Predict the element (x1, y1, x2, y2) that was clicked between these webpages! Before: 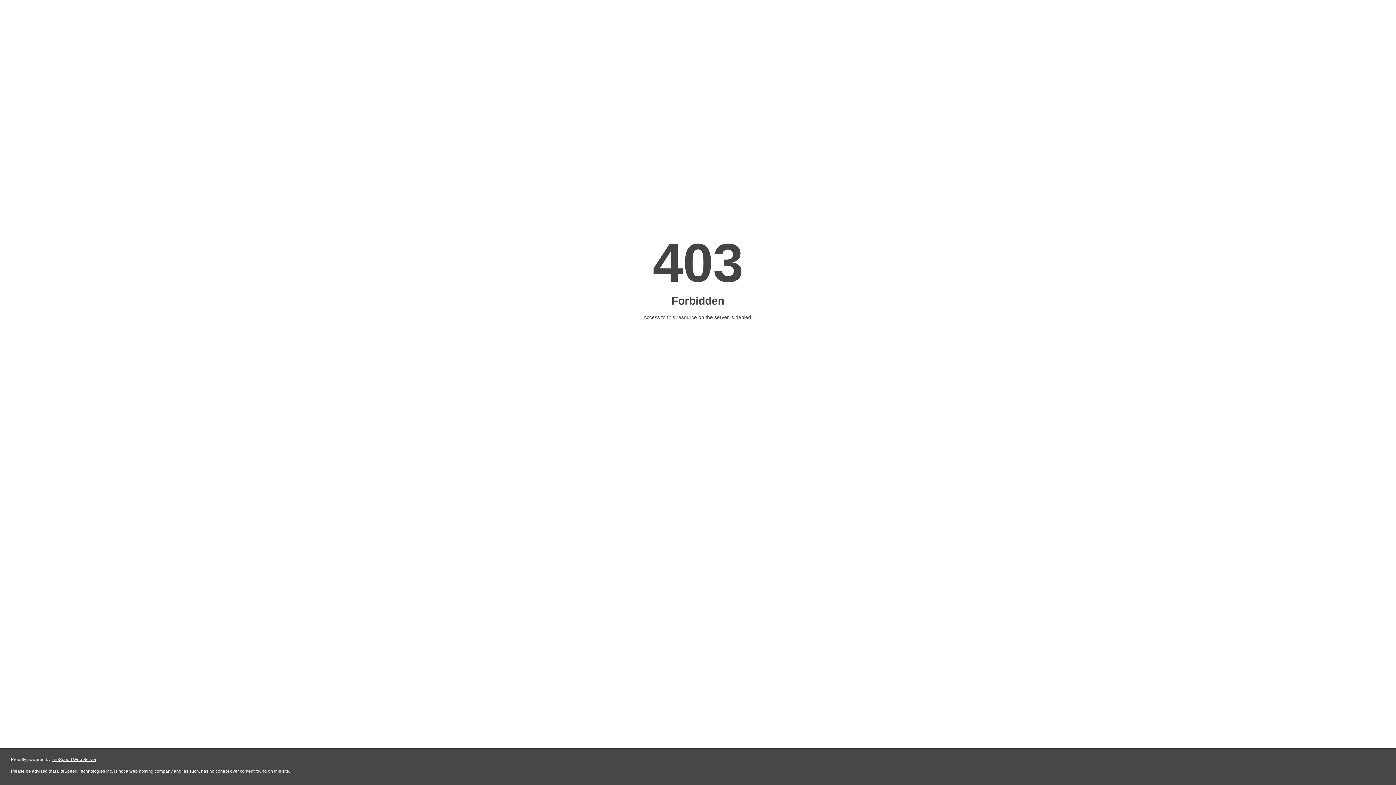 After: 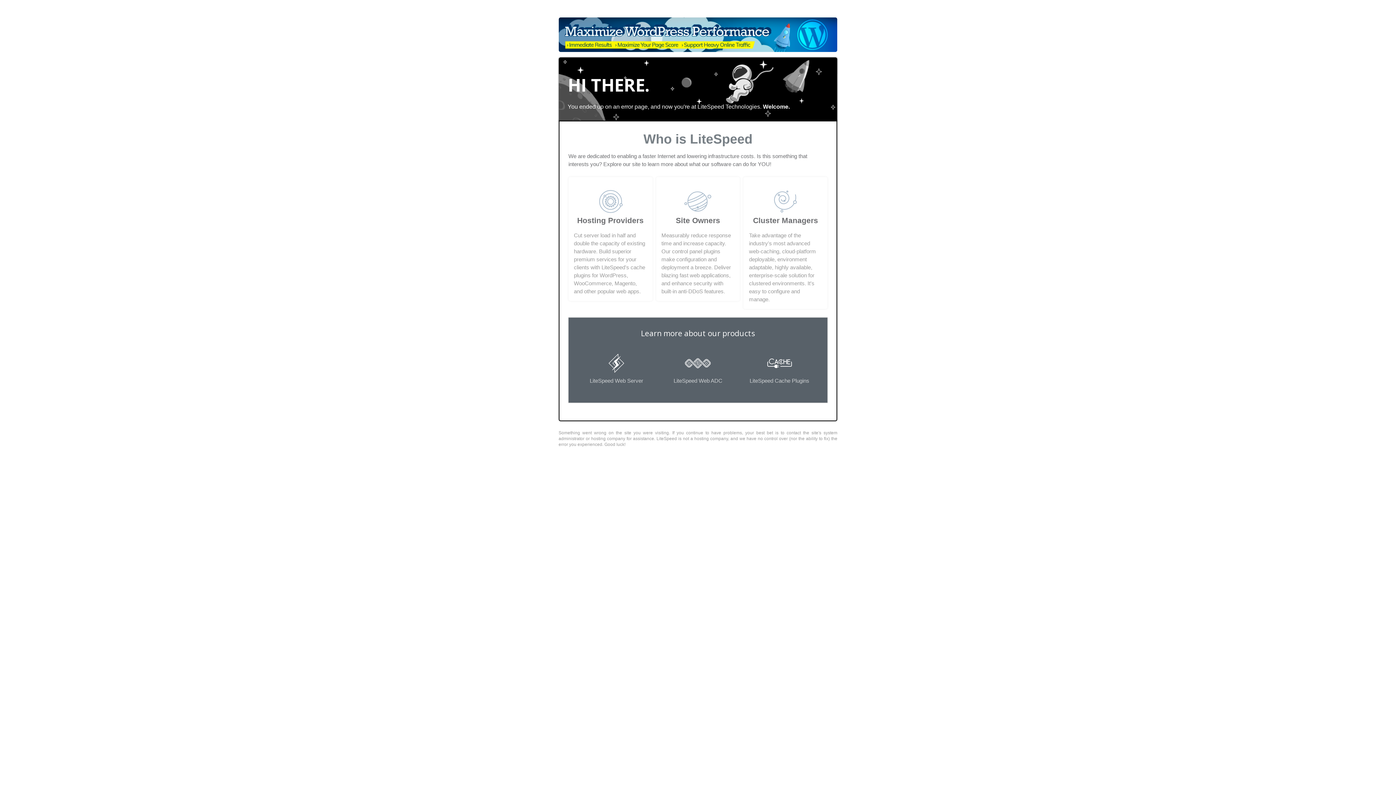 Action: label: LiteSpeed Web Server bbox: (51, 757, 96, 762)